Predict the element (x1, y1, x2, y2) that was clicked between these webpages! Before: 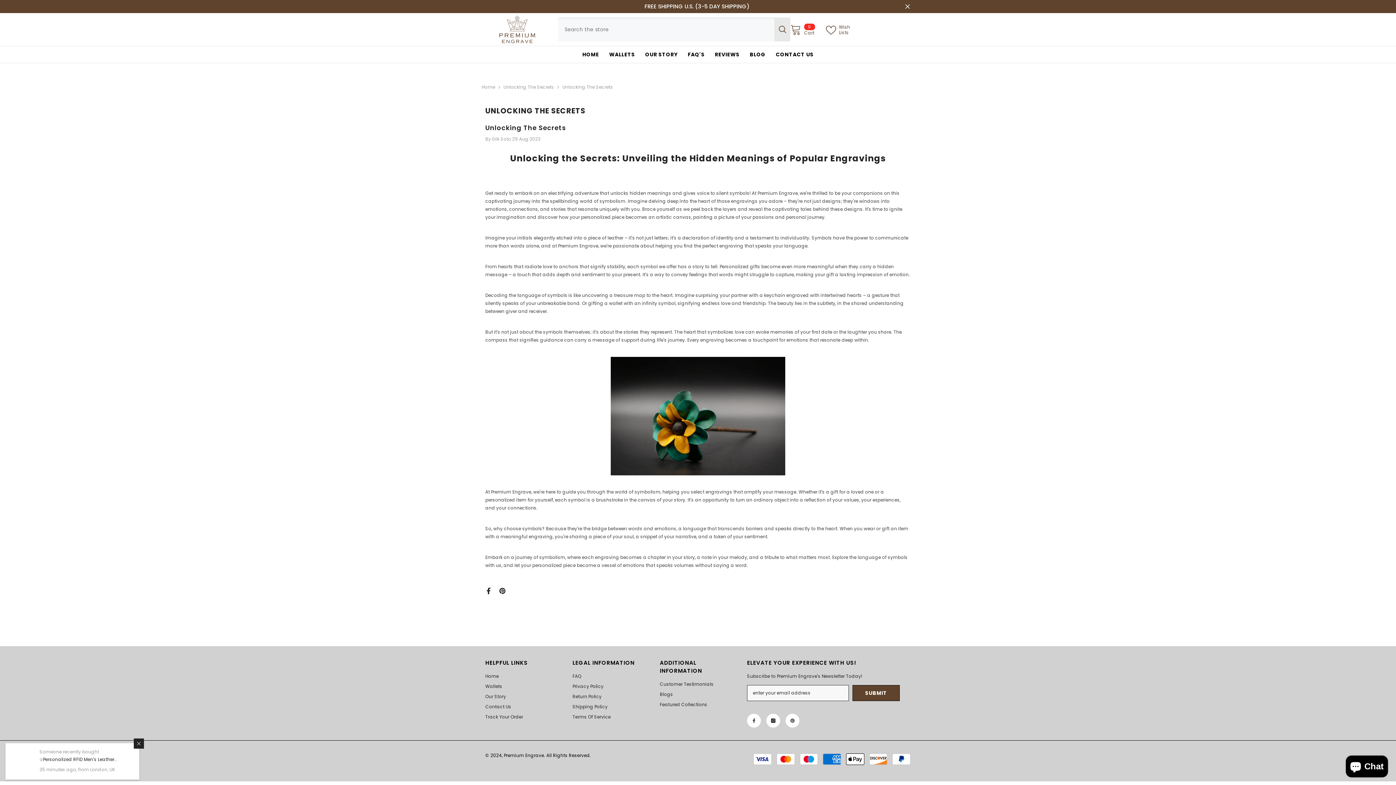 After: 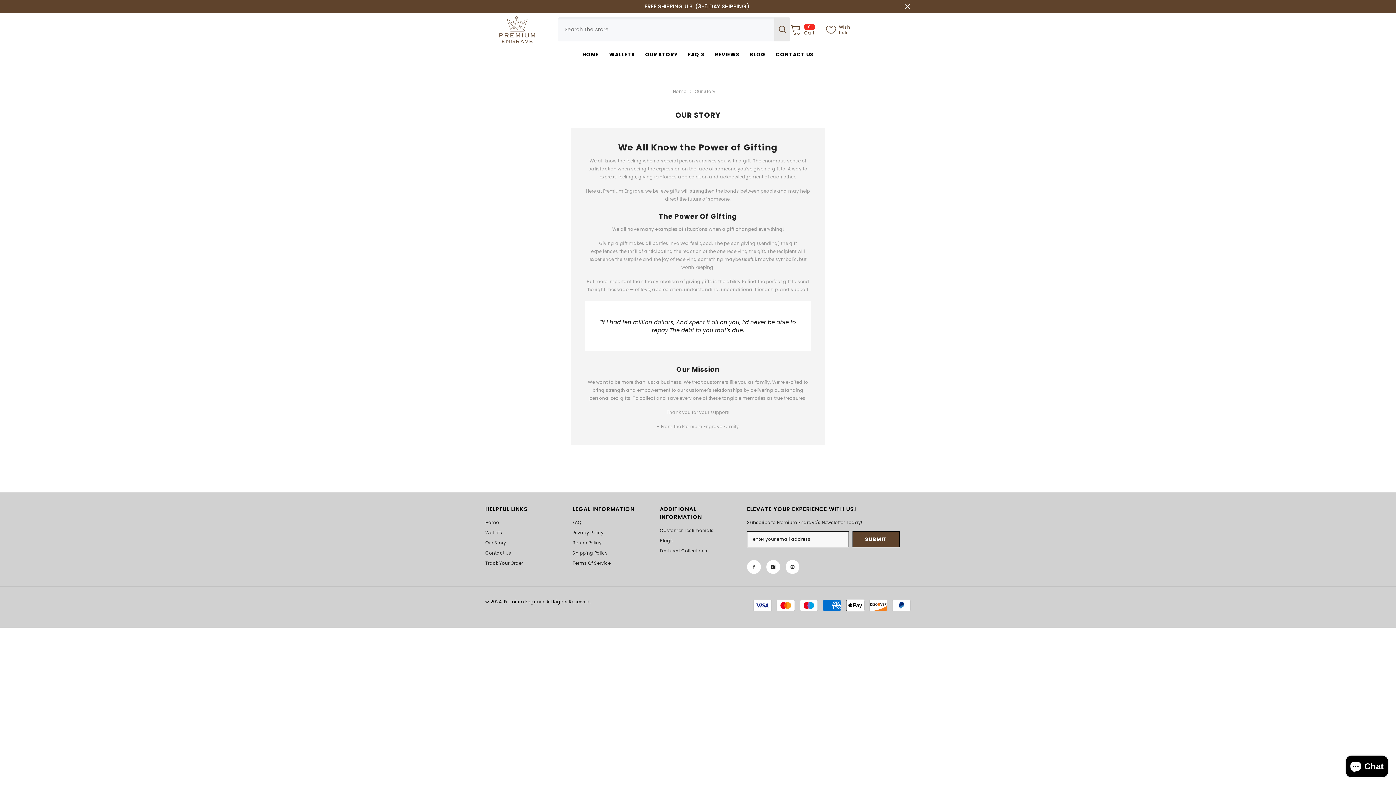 Action: label: OUR STORY bbox: (640, 50, 682, 62)